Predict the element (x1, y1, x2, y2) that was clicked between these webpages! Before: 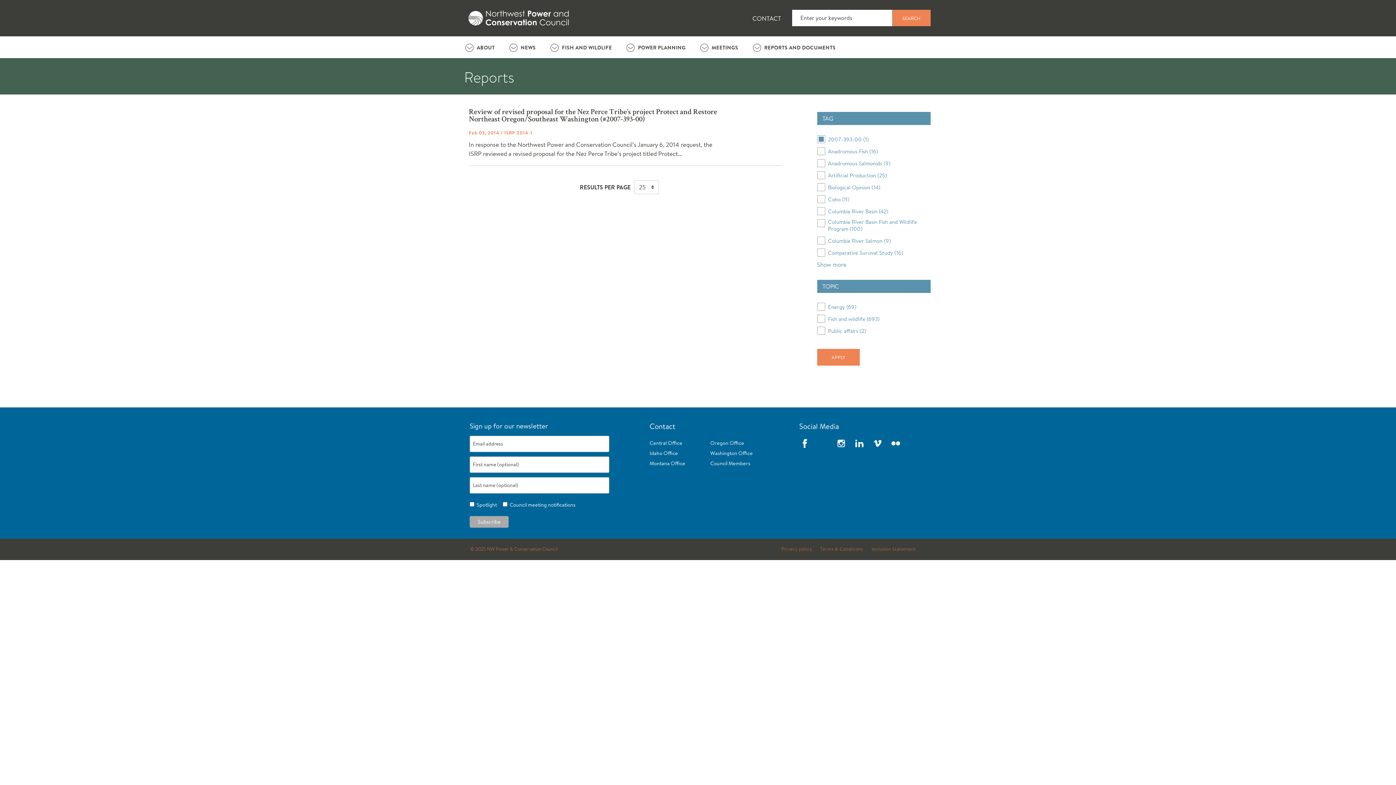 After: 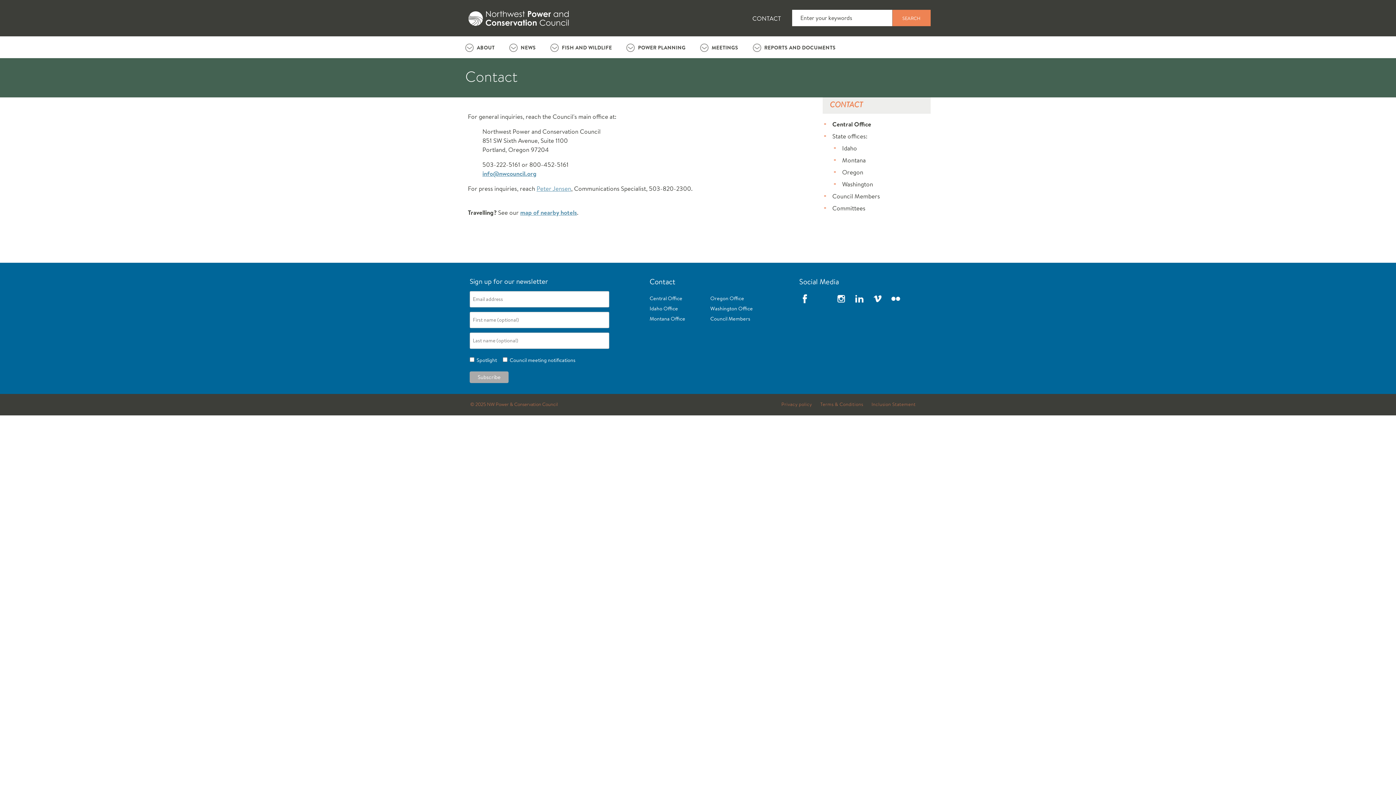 Action: label: CONTACT bbox: (752, 13, 781, 22)